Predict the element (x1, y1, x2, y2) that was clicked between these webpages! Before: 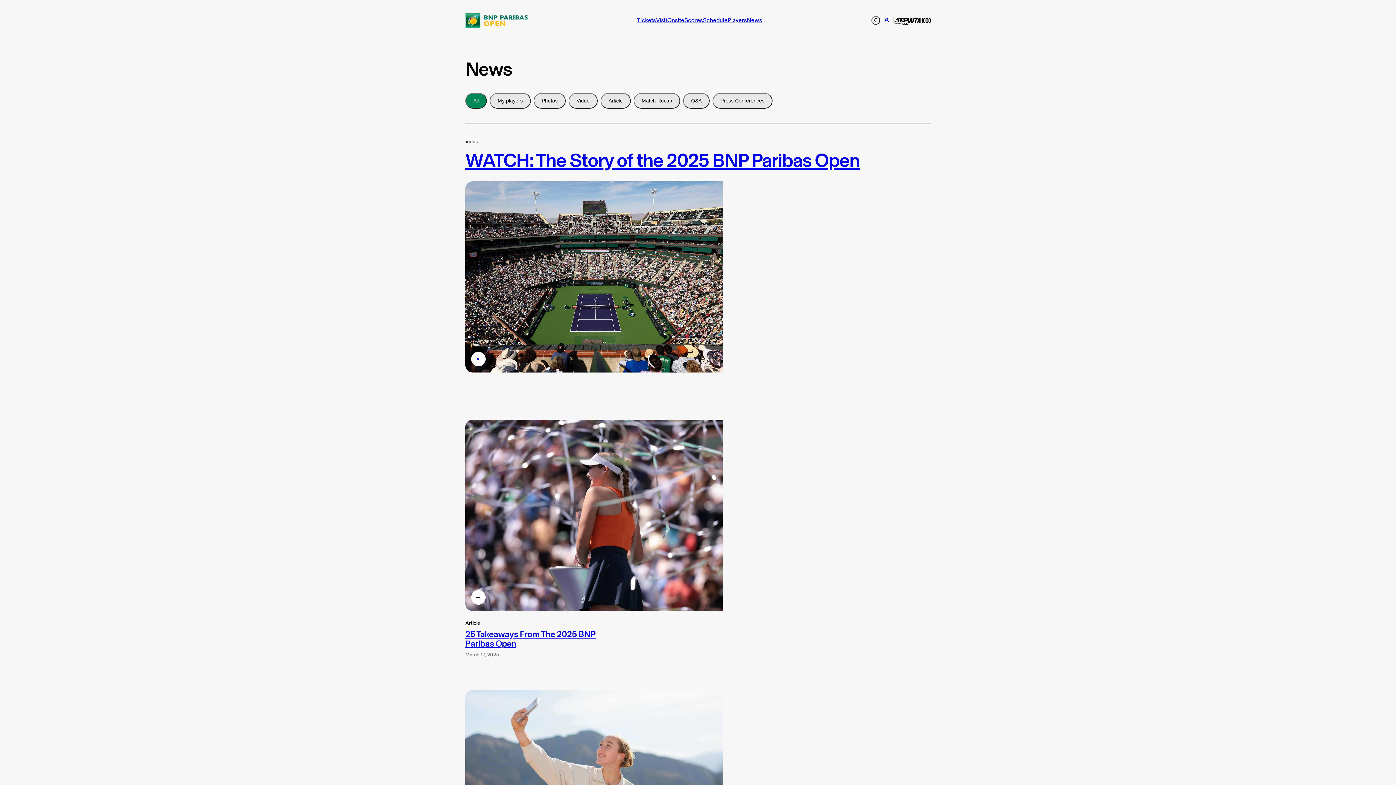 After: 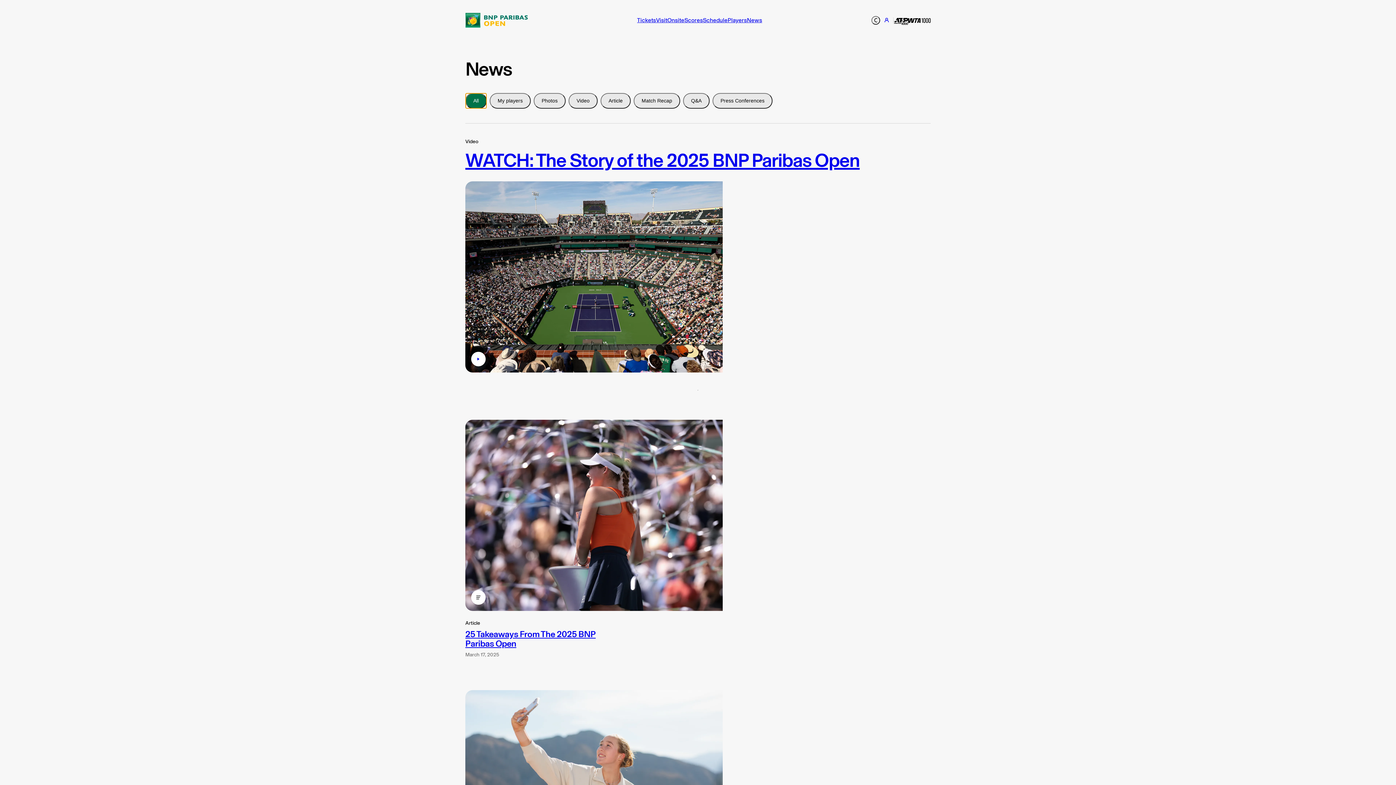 Action: label: All bbox: (465, 93, 486, 108)